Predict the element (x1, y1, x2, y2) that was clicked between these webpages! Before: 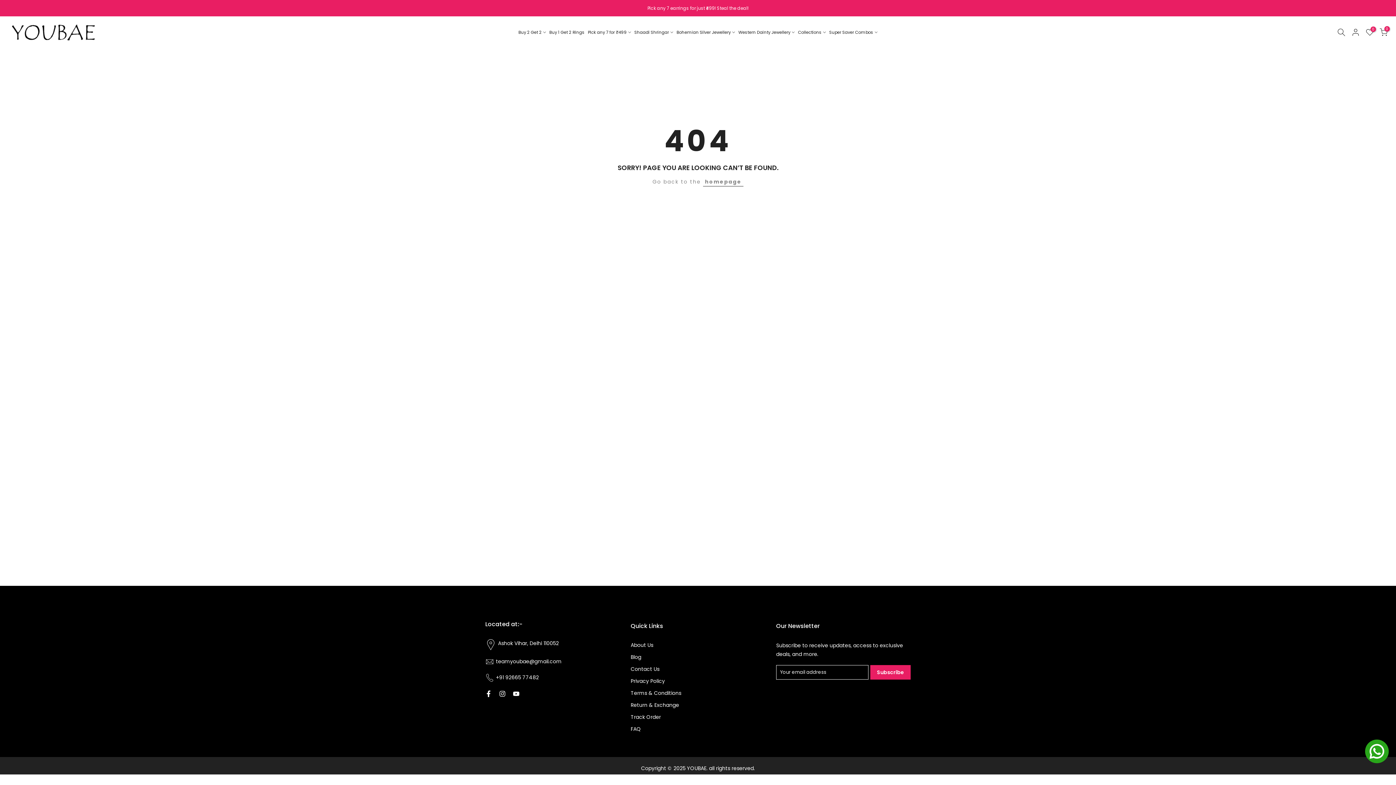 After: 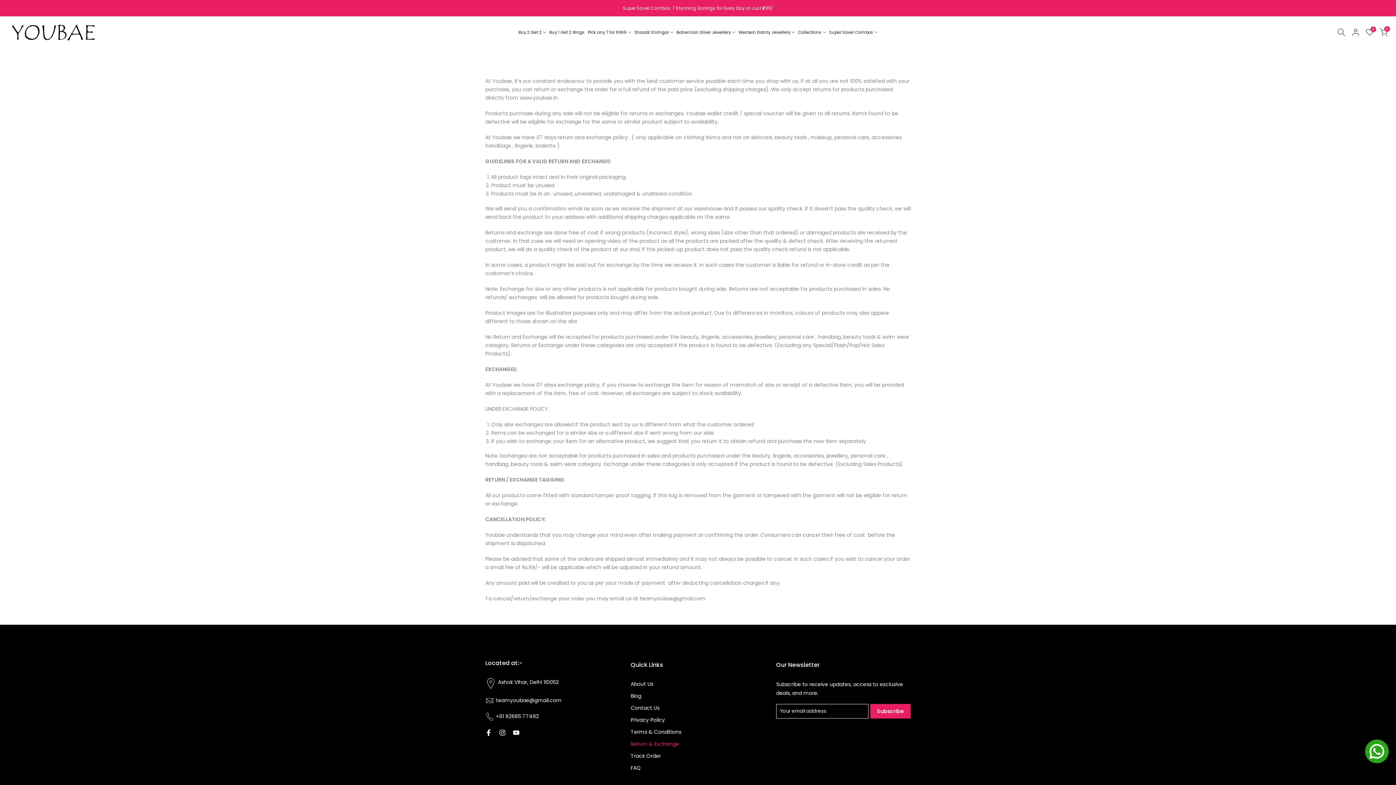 Action: bbox: (630, 701, 679, 709) label: Return & Exchange